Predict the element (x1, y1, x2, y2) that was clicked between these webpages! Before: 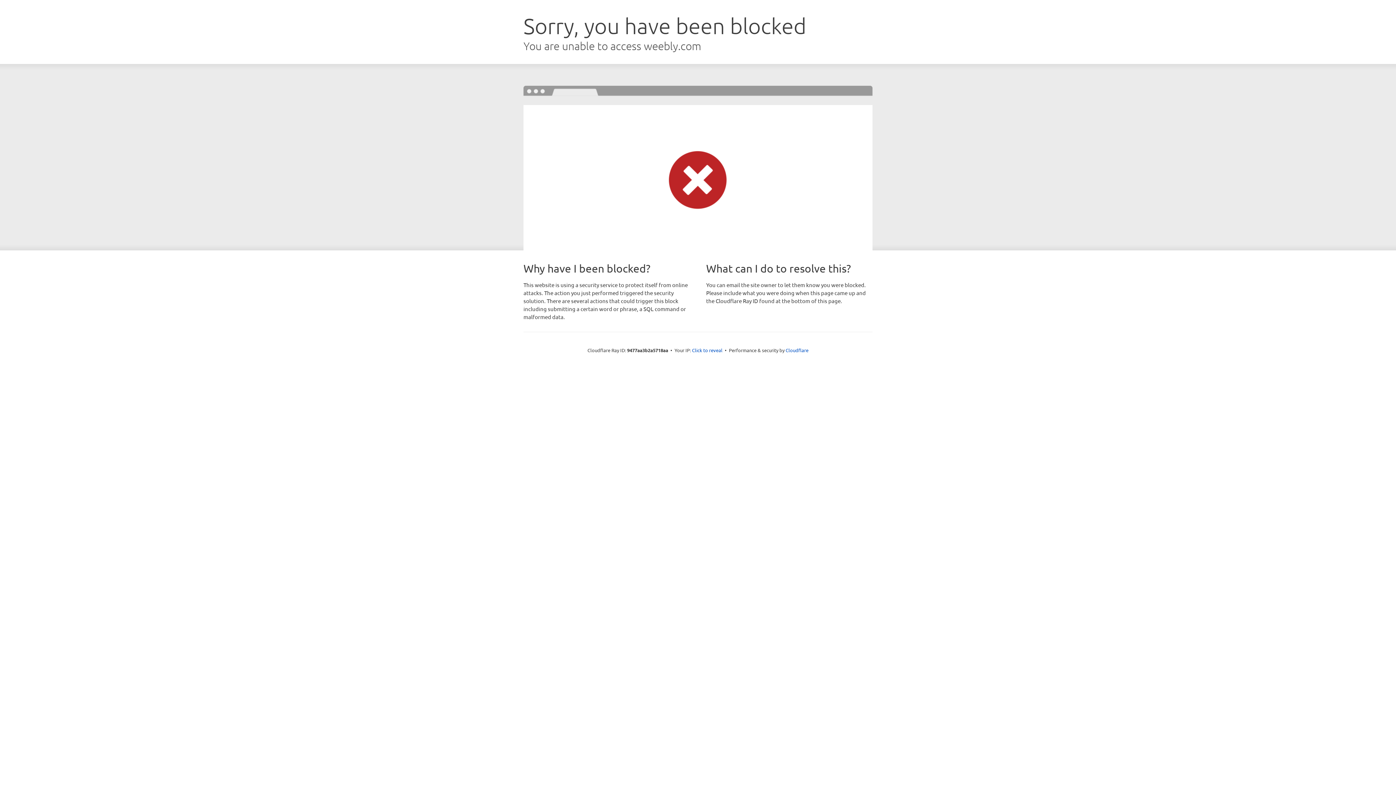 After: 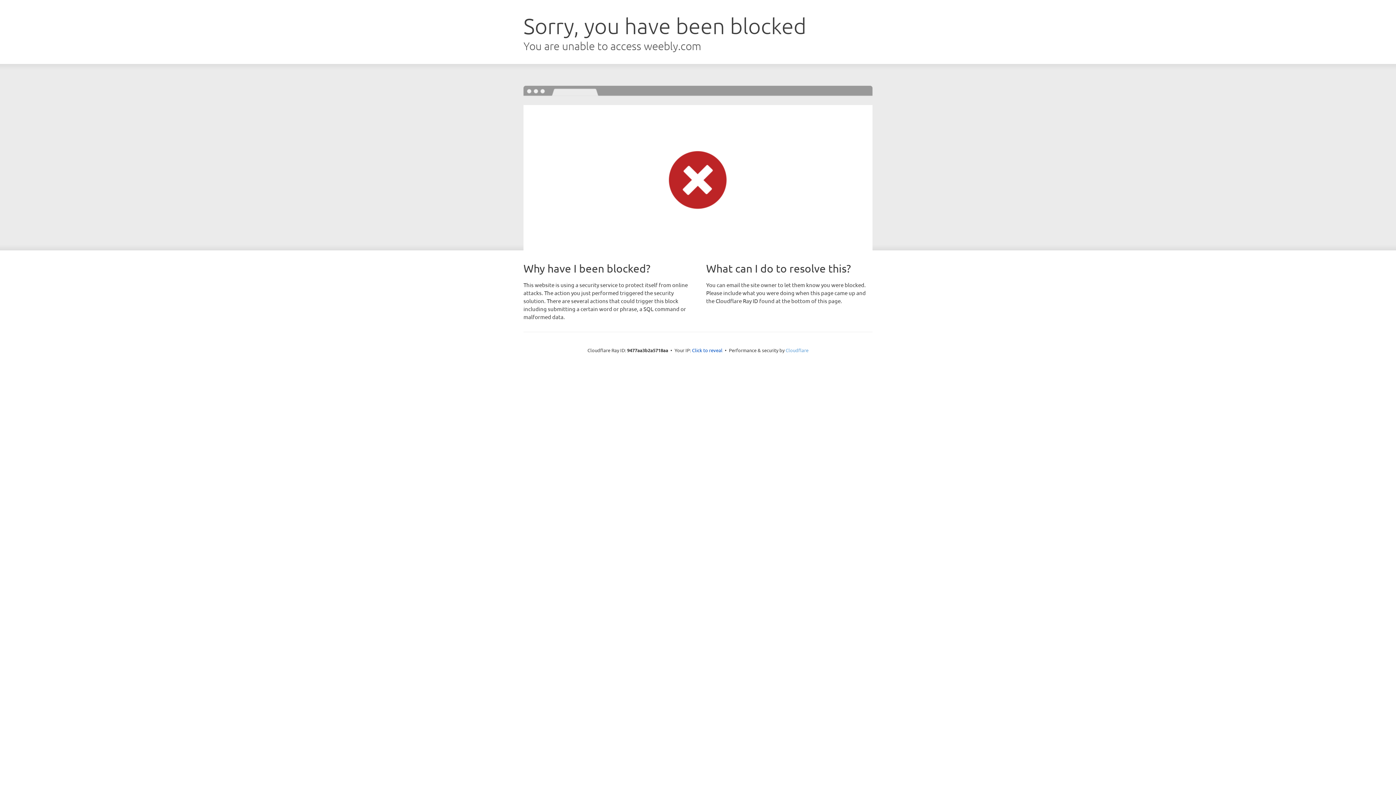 Action: bbox: (785, 347, 808, 353) label: Cloudflare